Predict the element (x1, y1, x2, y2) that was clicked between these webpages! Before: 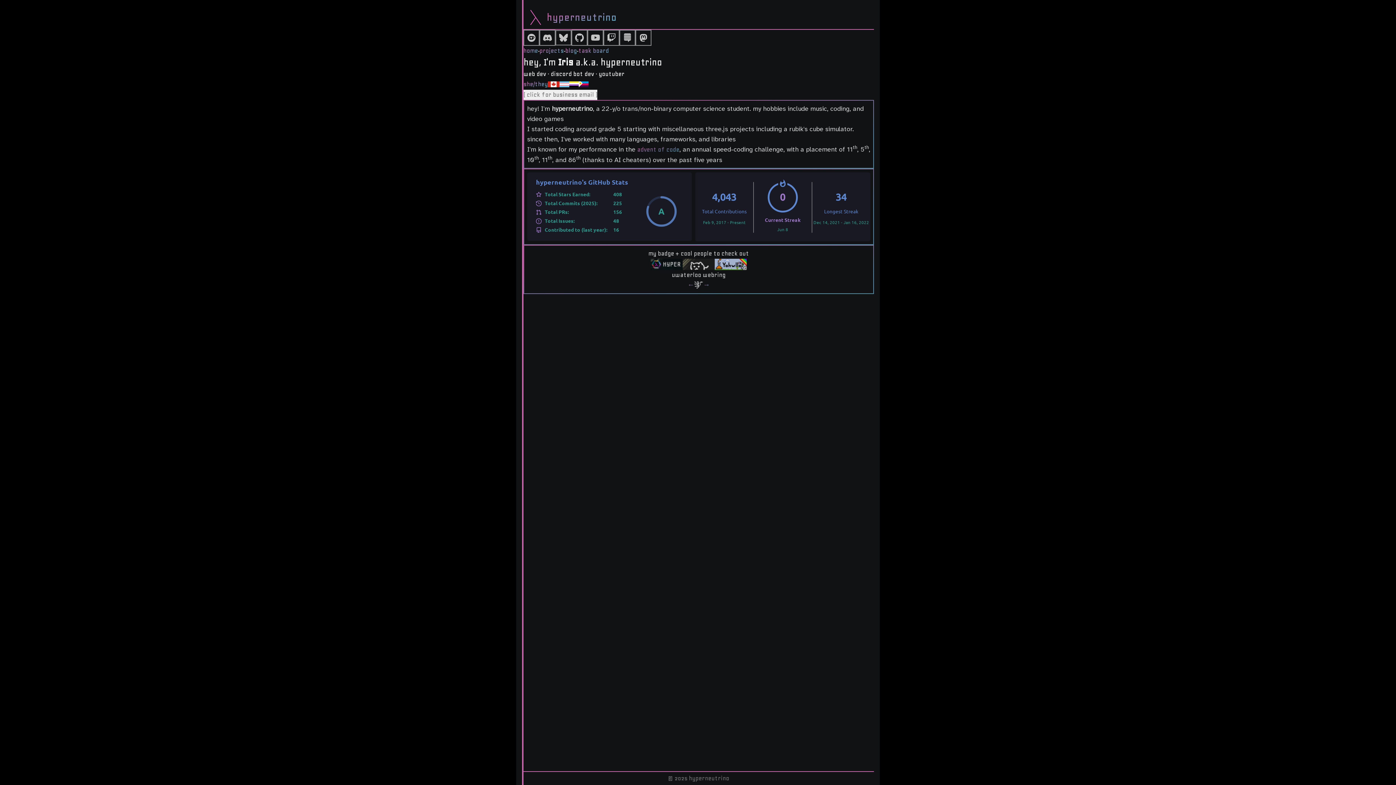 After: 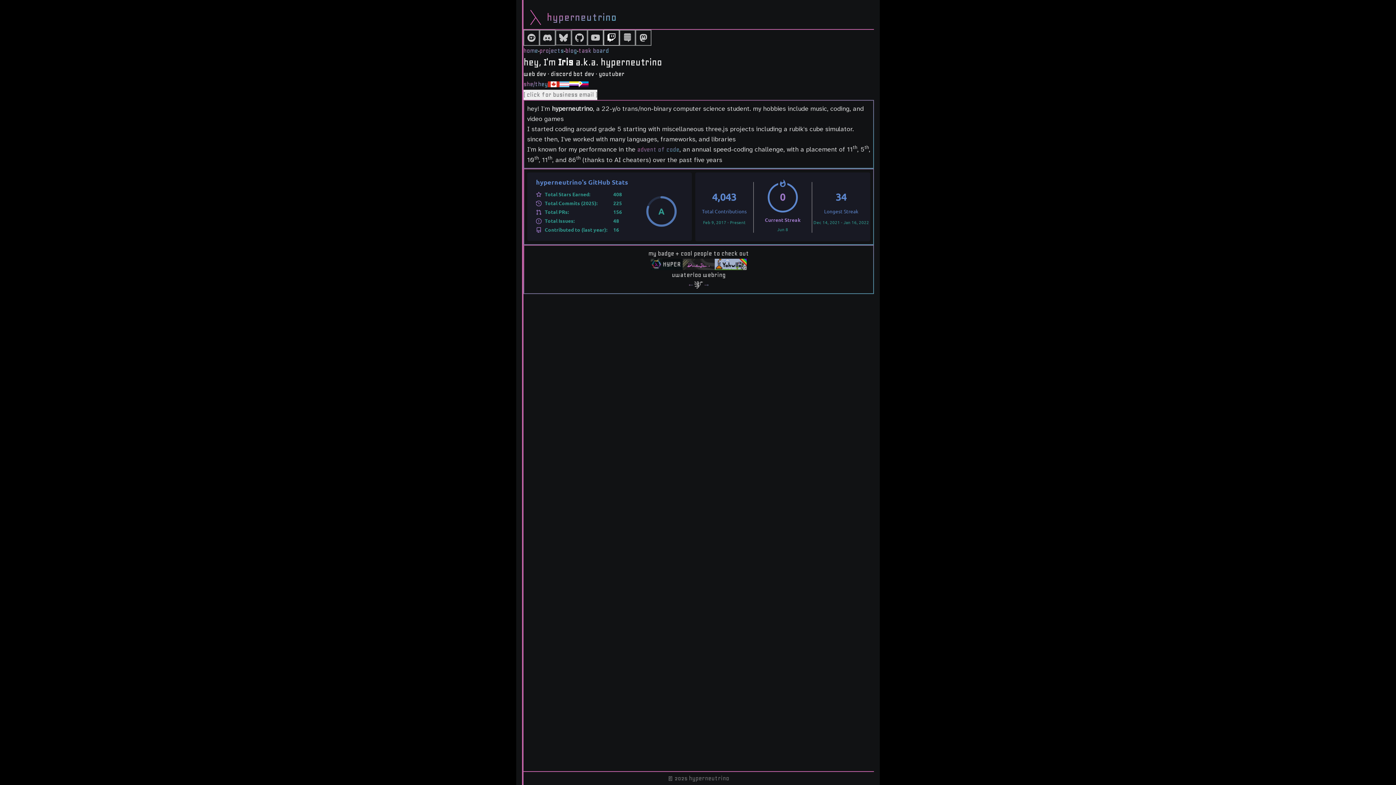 Action: bbox: (603, 29, 619, 45)